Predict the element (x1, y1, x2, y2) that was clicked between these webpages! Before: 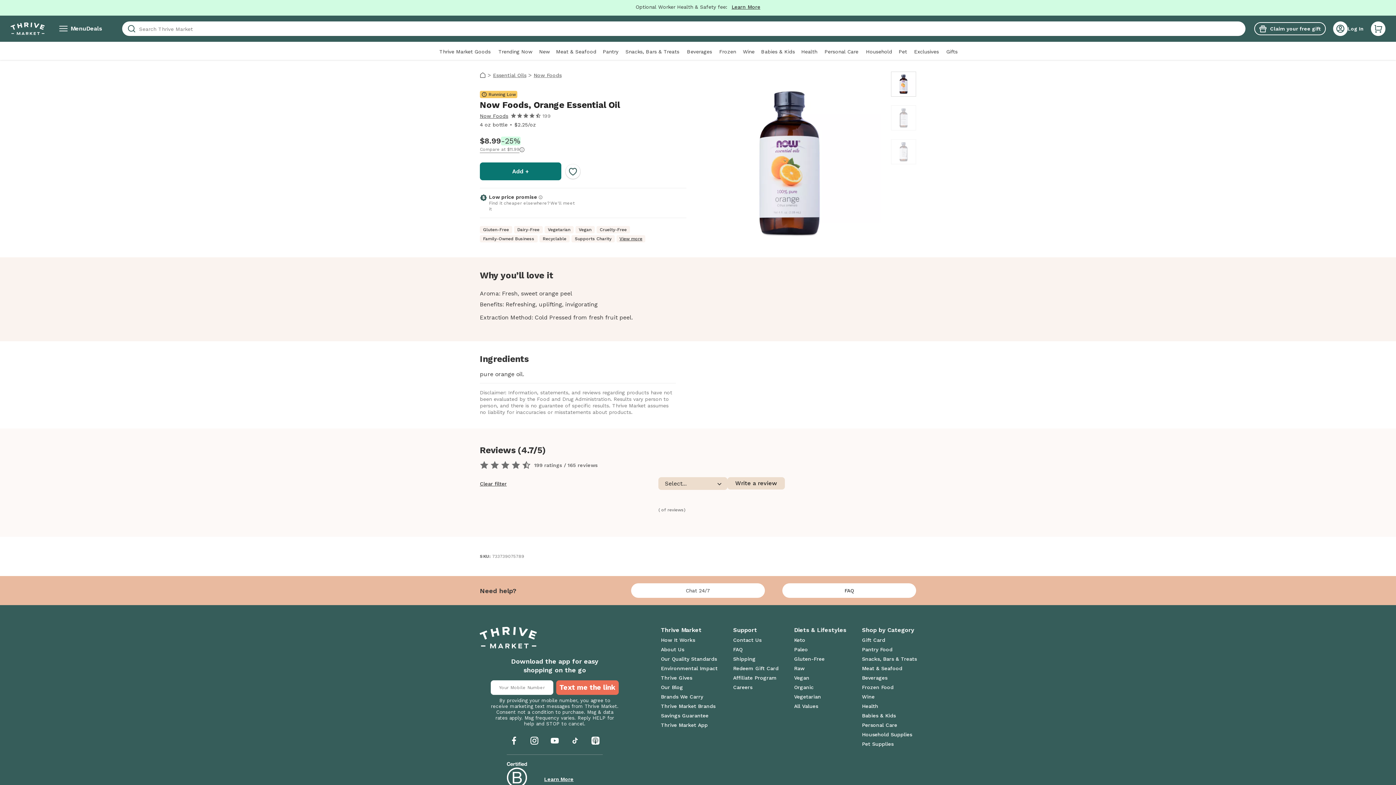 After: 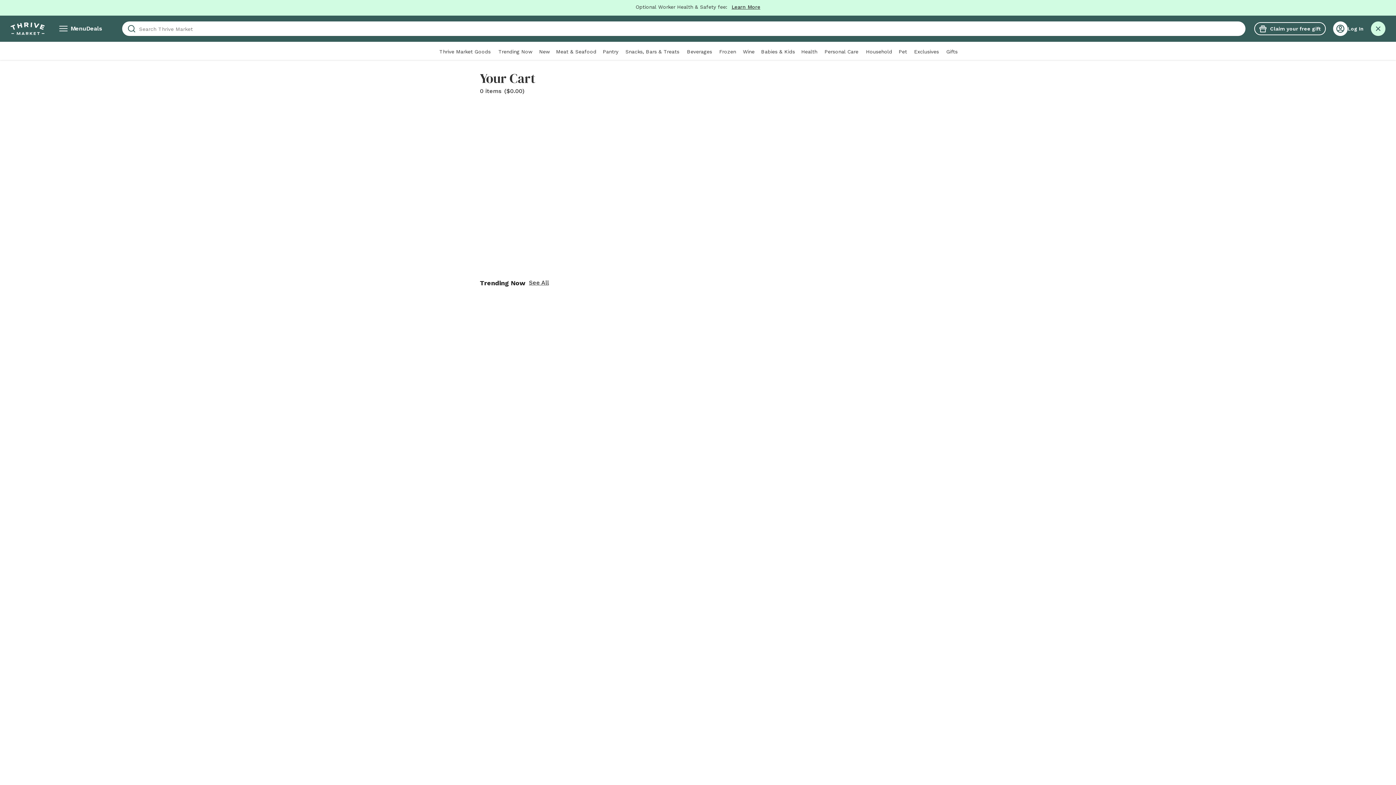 Action: bbox: (1371, 21, 1385, 36) label: Go to your box